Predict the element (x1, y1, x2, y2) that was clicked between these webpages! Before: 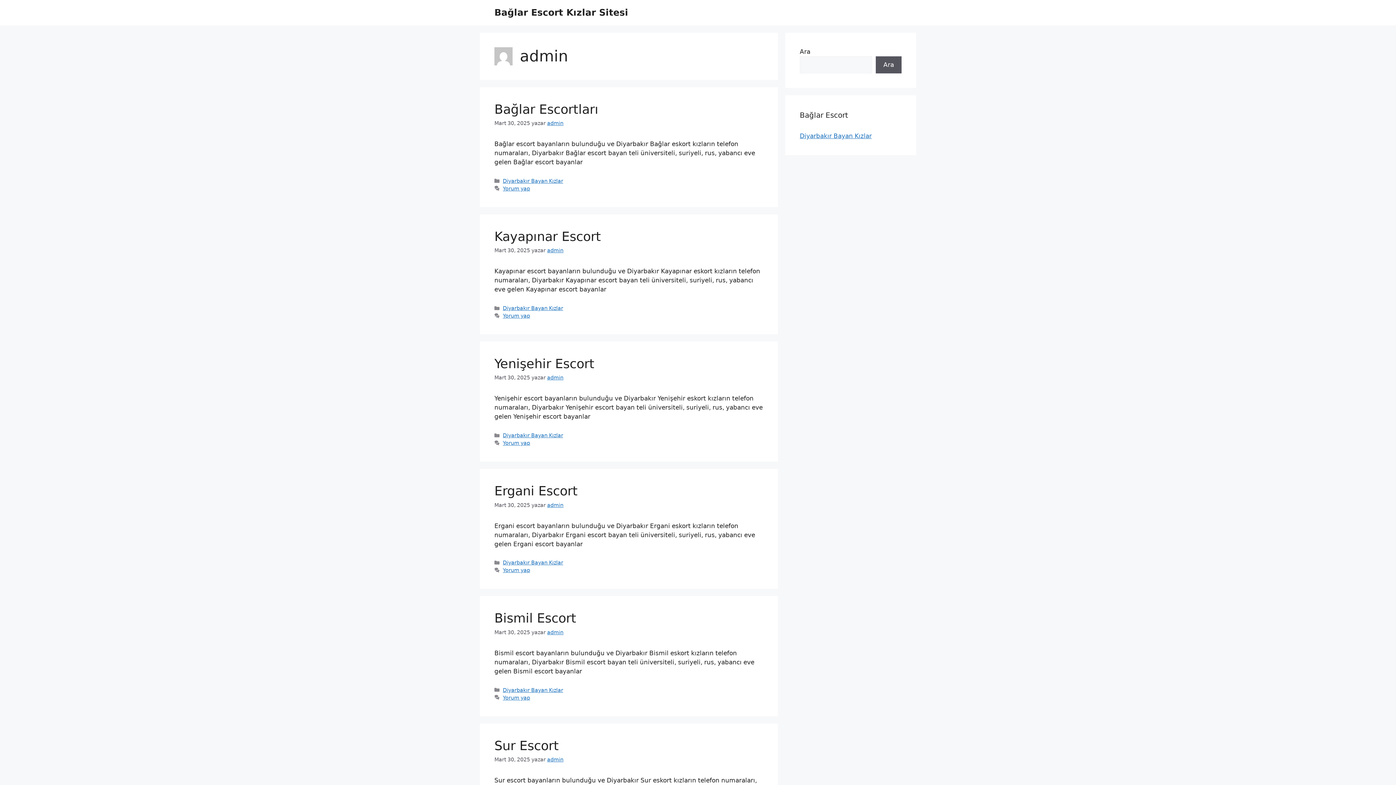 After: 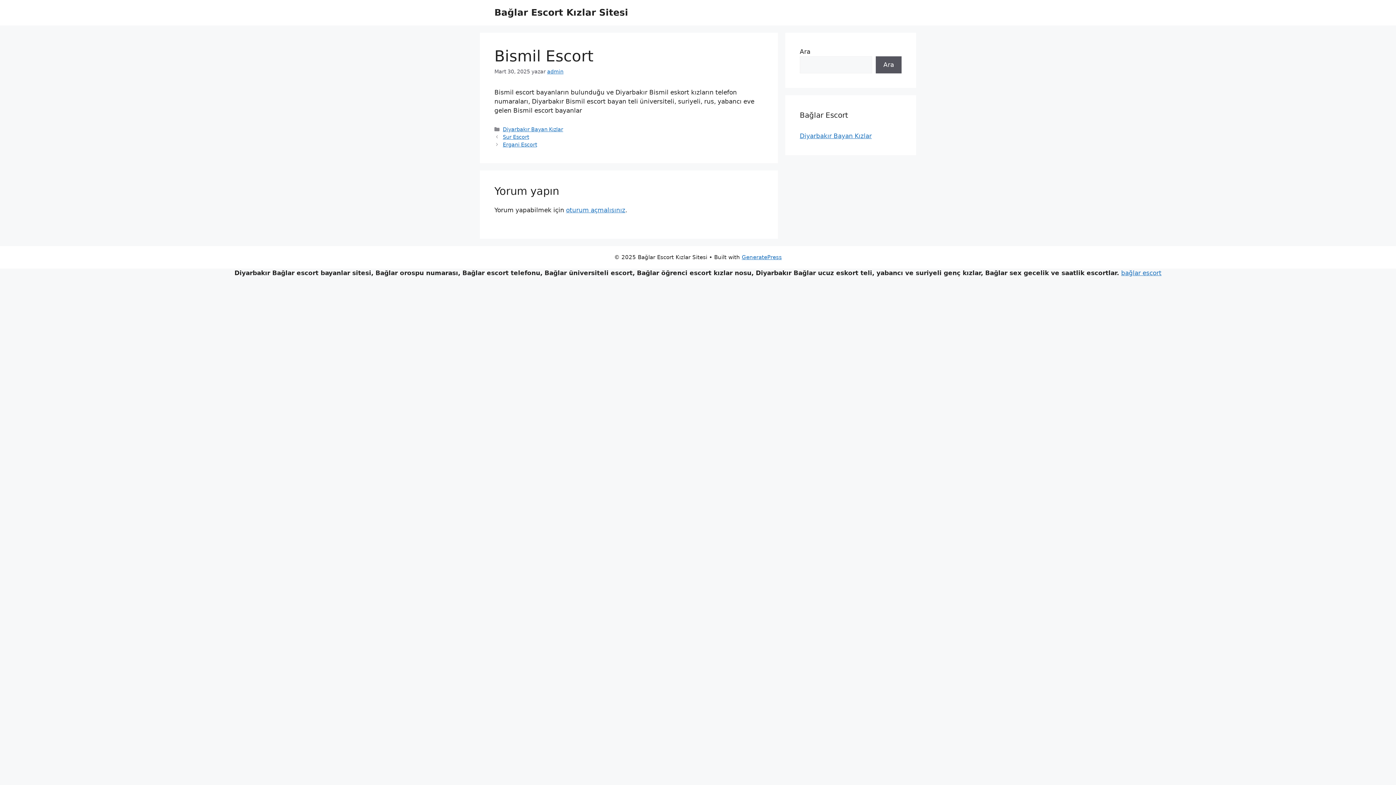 Action: bbox: (494, 611, 576, 625) label: Bismil Escort